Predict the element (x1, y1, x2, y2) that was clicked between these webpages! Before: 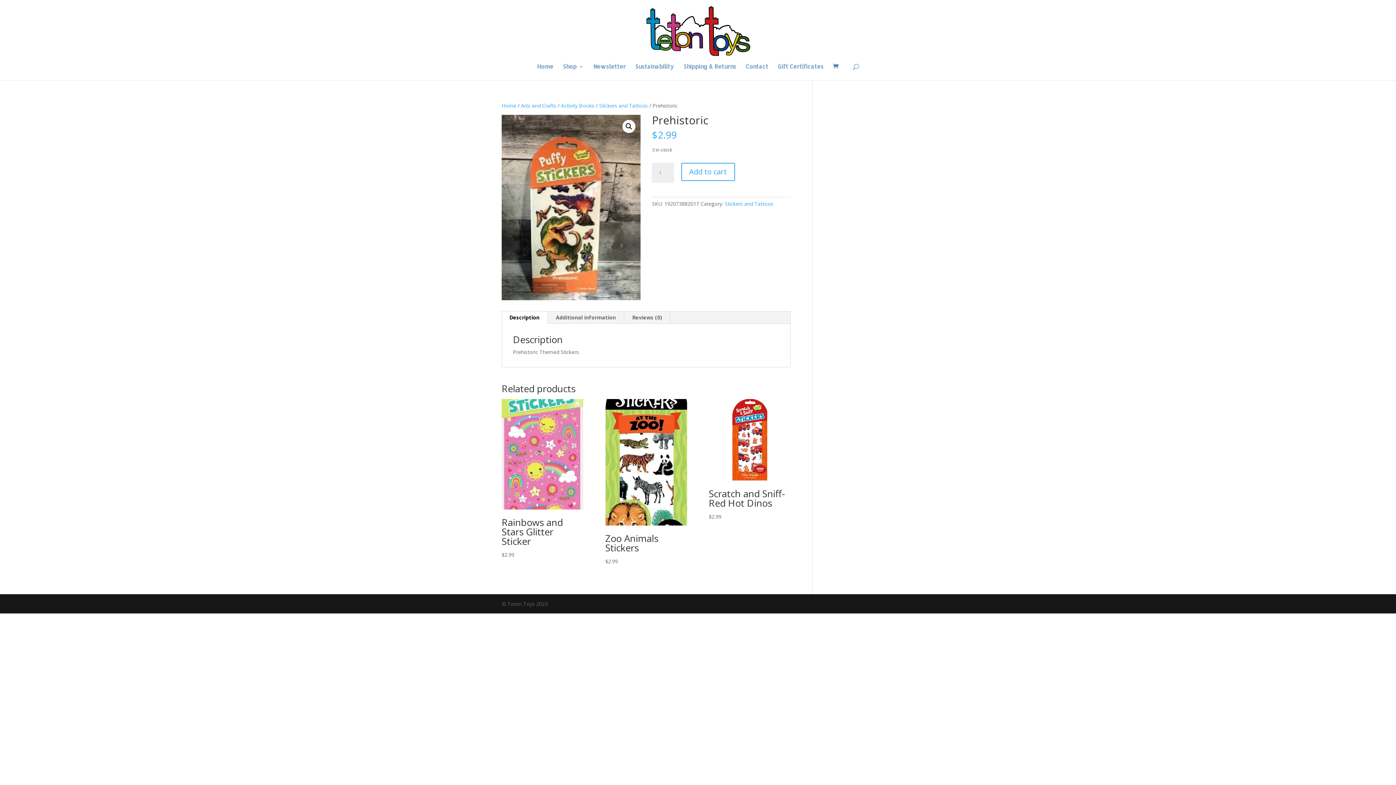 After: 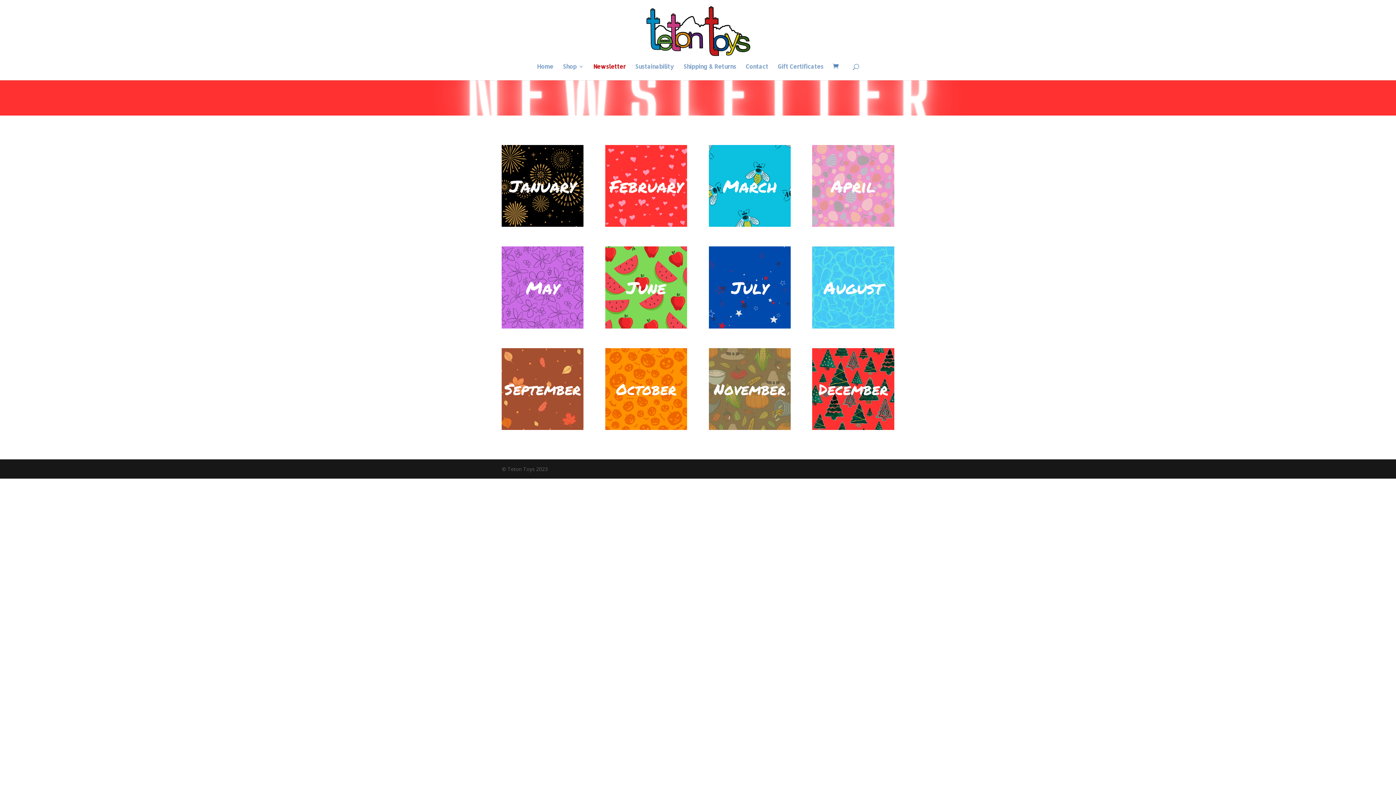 Action: label: Newsletter bbox: (593, 64, 625, 80)